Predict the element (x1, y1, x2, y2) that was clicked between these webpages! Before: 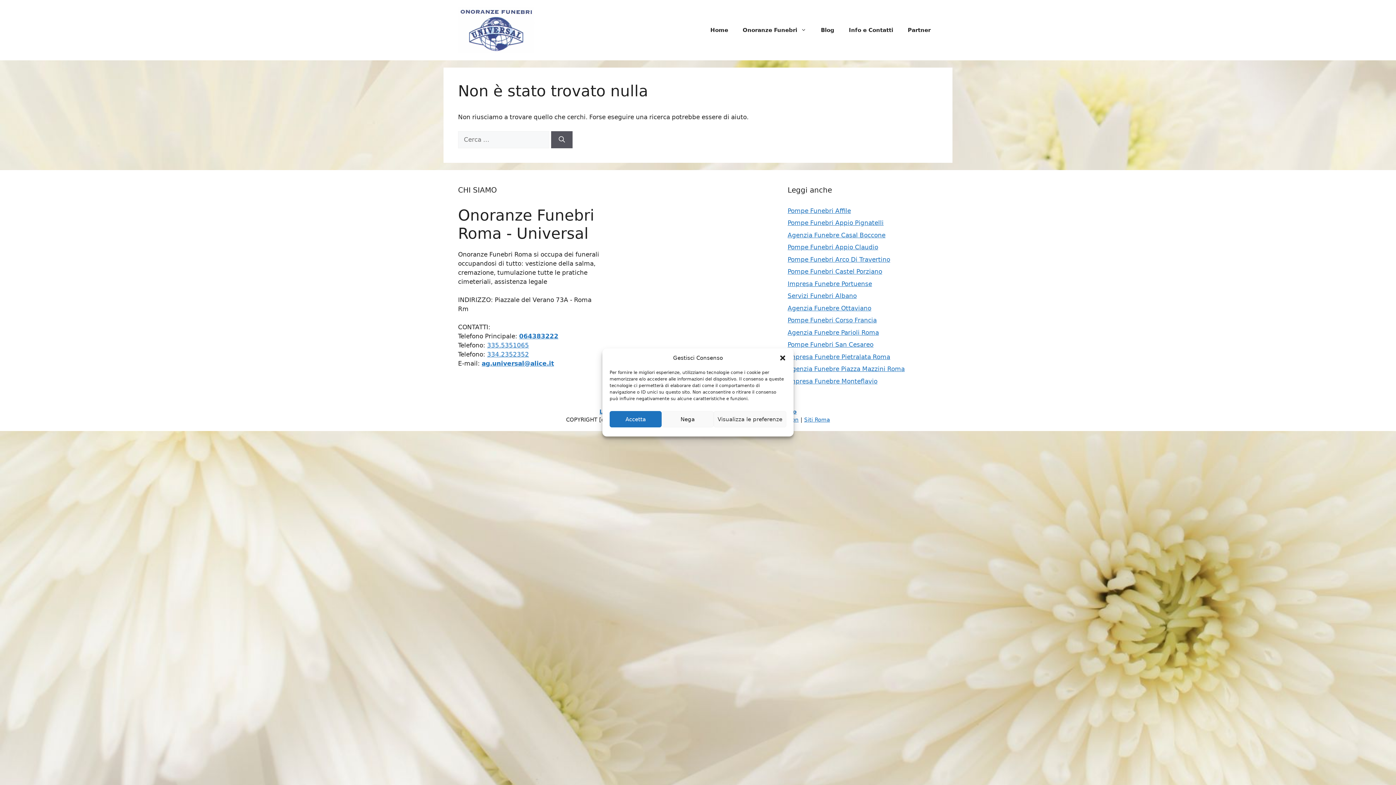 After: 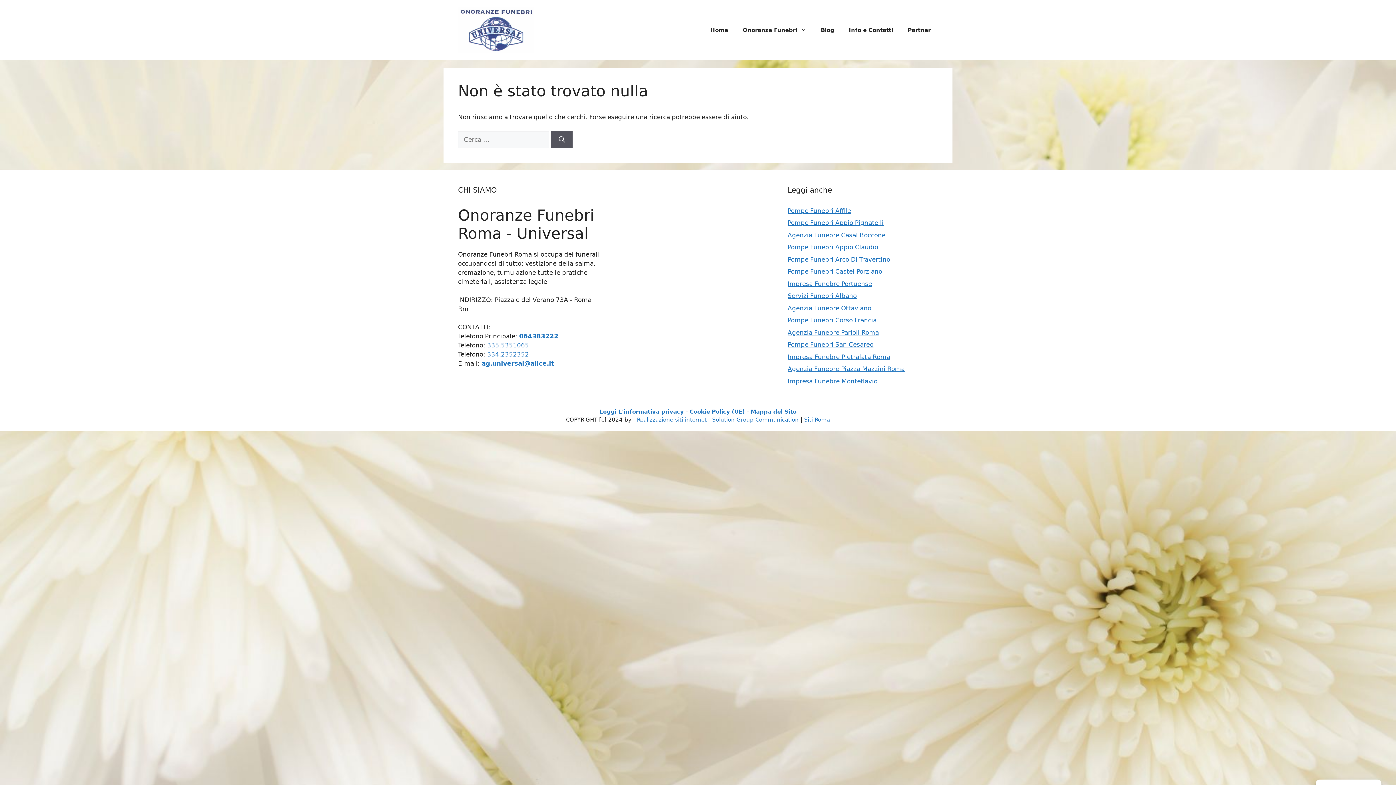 Action: label: Chiudi la finestra di dialogo bbox: (779, 354, 786, 361)